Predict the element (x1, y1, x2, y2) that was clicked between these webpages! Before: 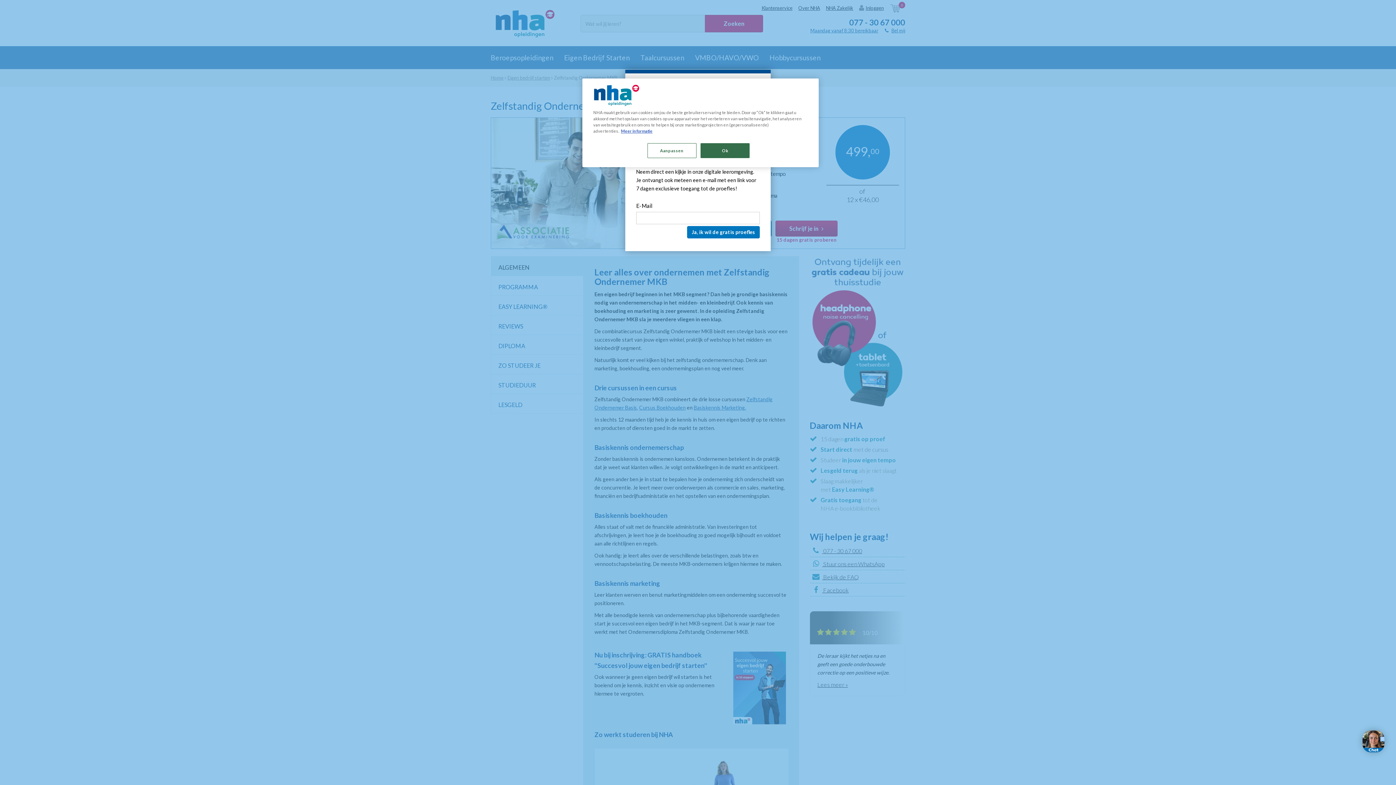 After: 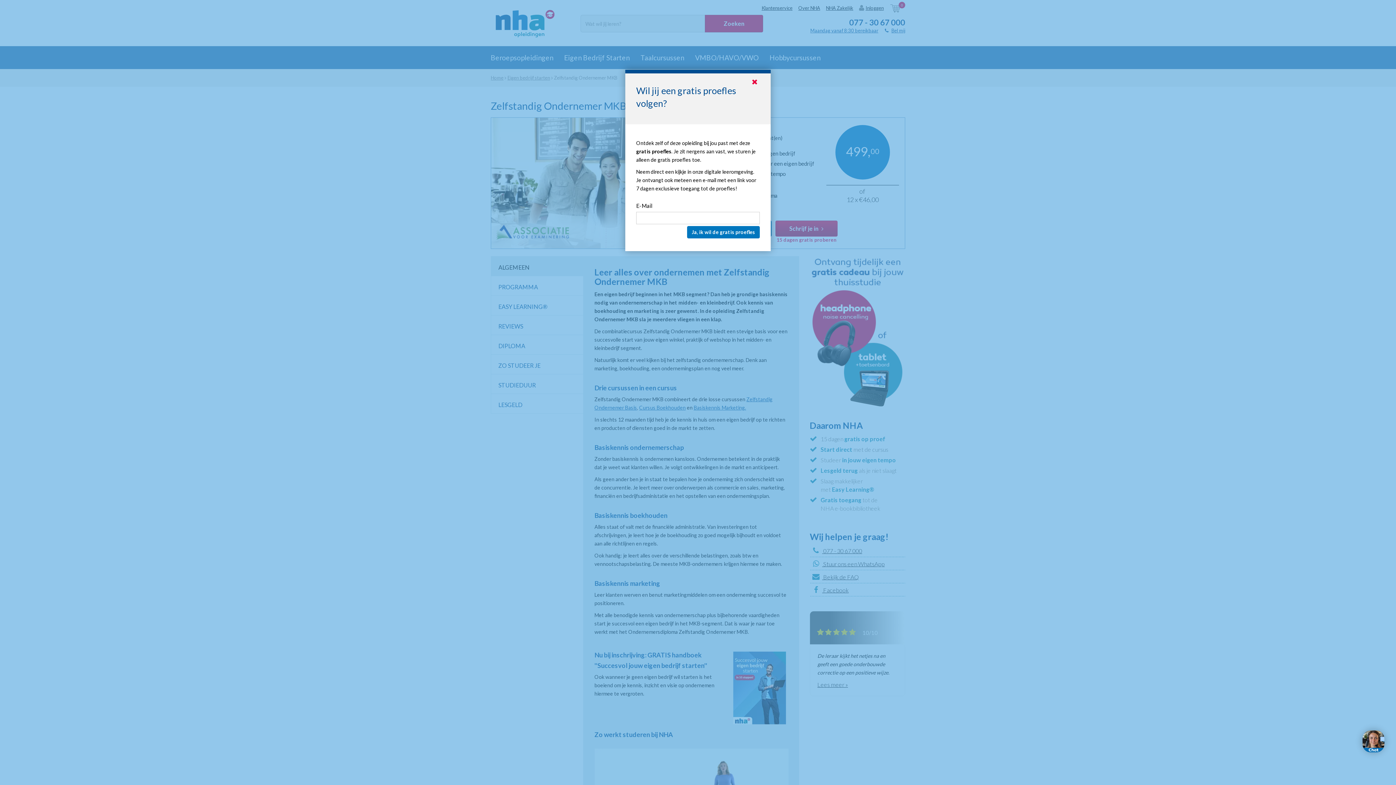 Action: bbox: (700, 143, 749, 158) label: Ok